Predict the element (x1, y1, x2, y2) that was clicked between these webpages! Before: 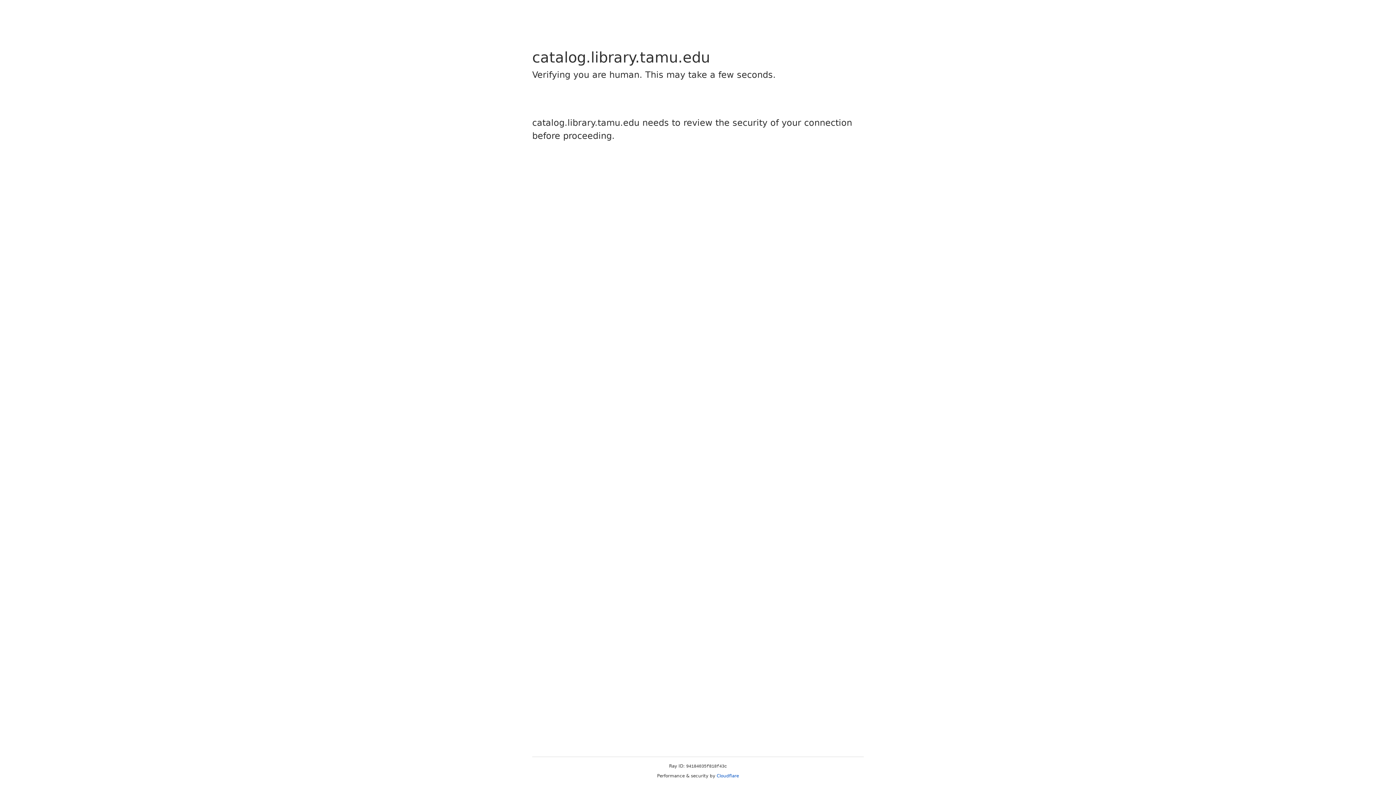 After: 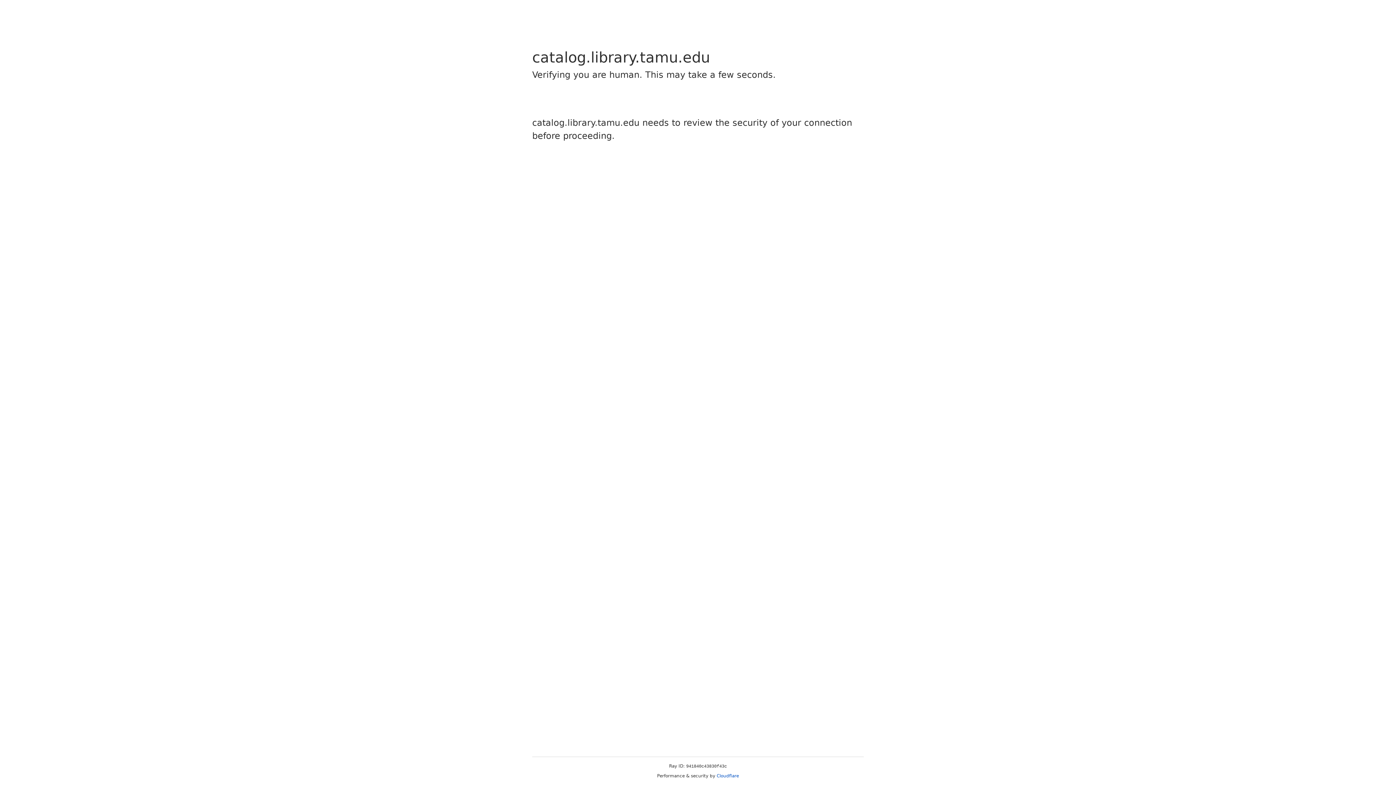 Action: bbox: (716, 773, 739, 778) label: Cloudflare